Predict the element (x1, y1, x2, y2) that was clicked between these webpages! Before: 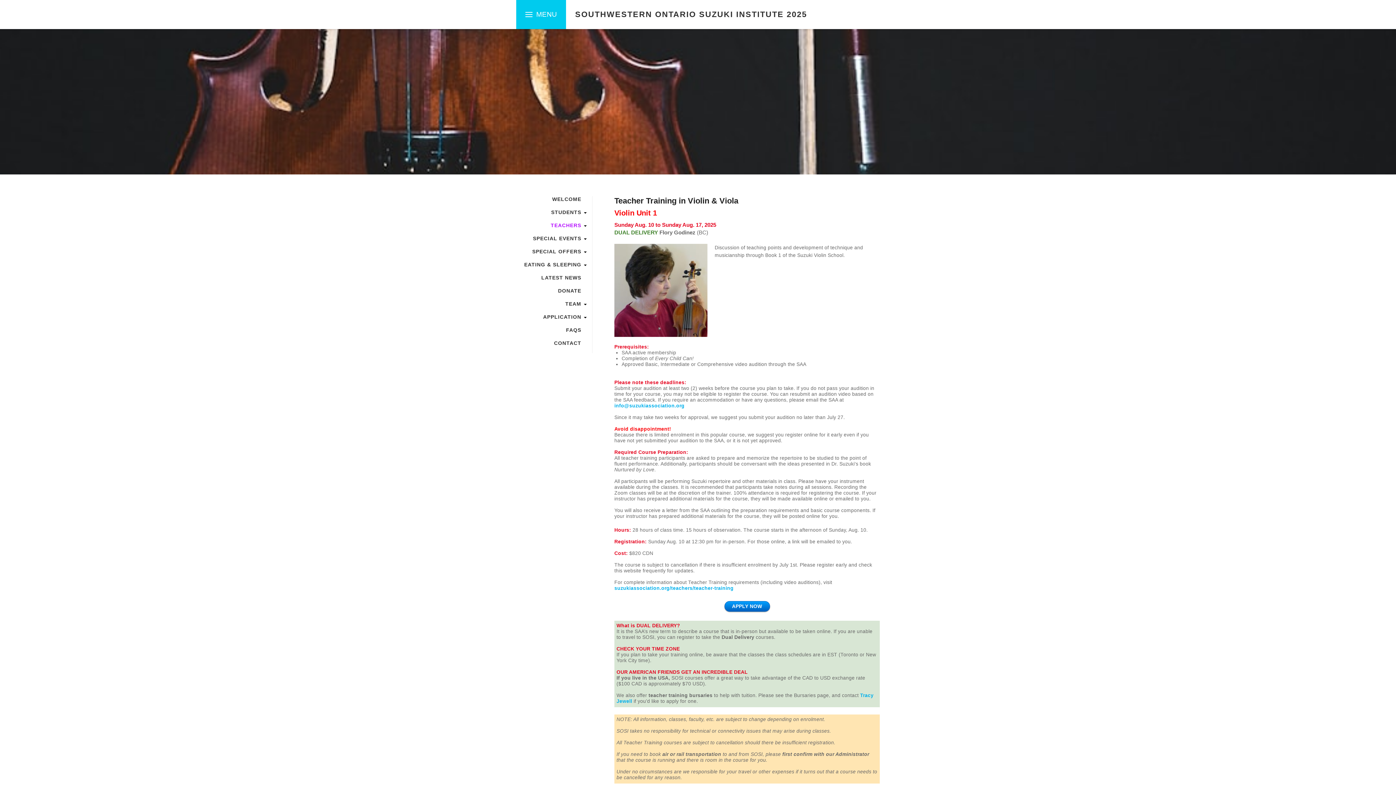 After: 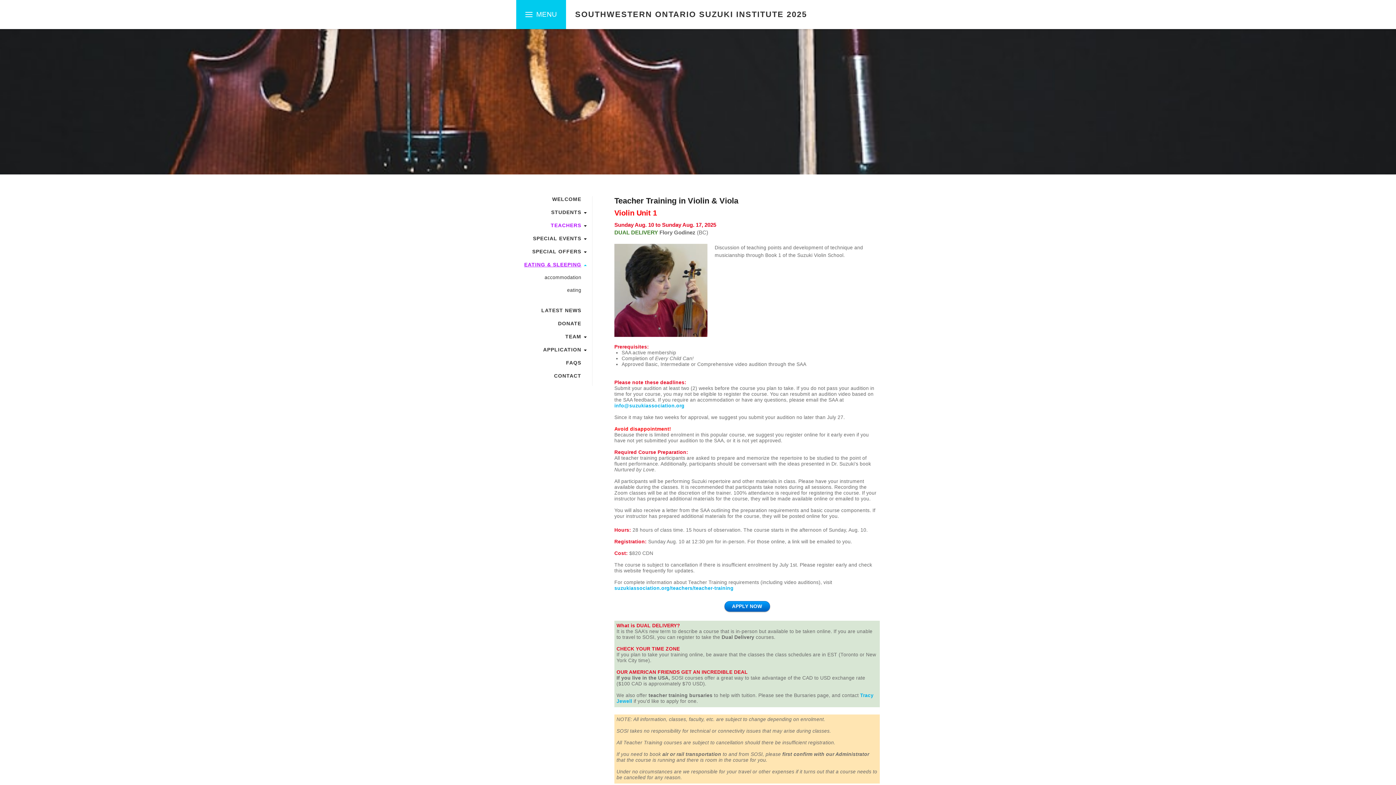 Action: bbox: (516, 261, 581, 267) label: EATING & SLEEPING